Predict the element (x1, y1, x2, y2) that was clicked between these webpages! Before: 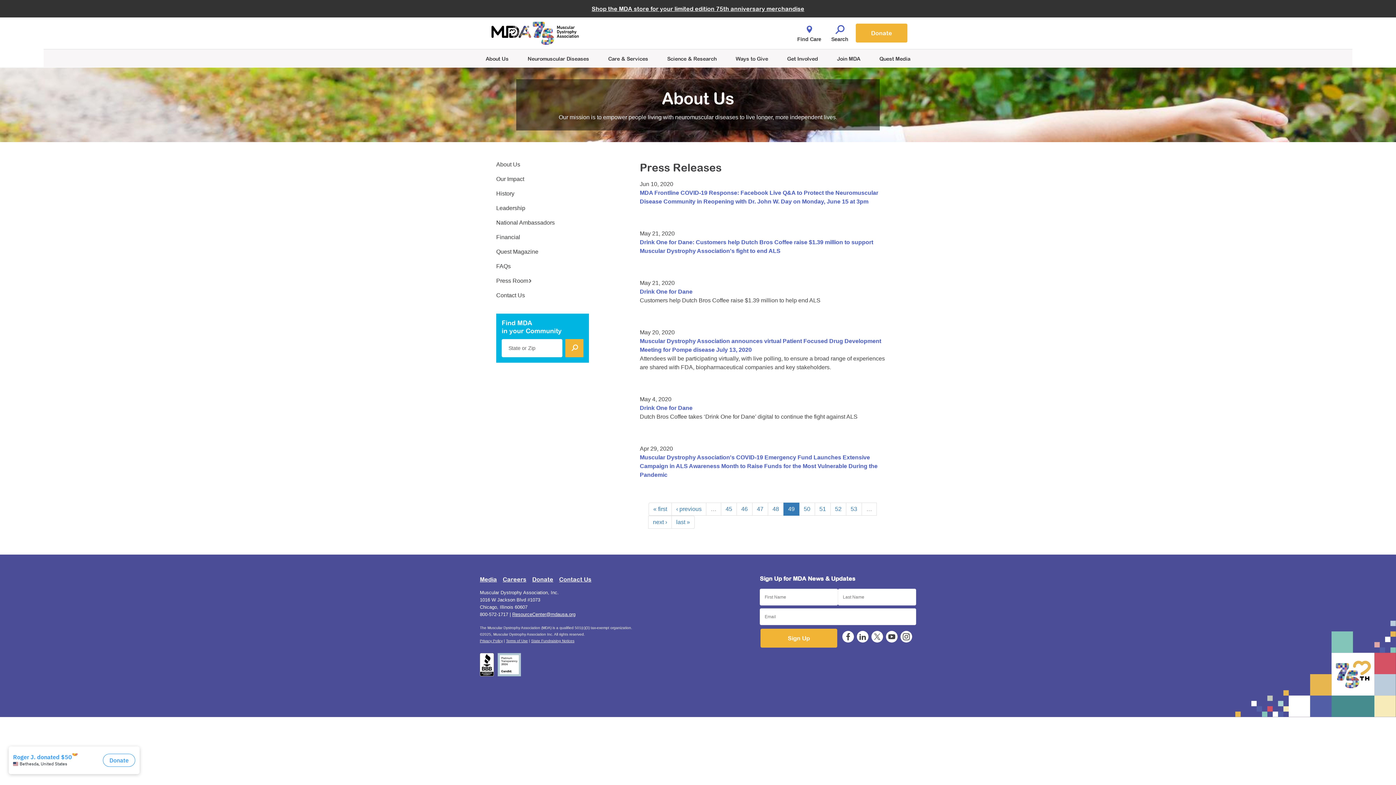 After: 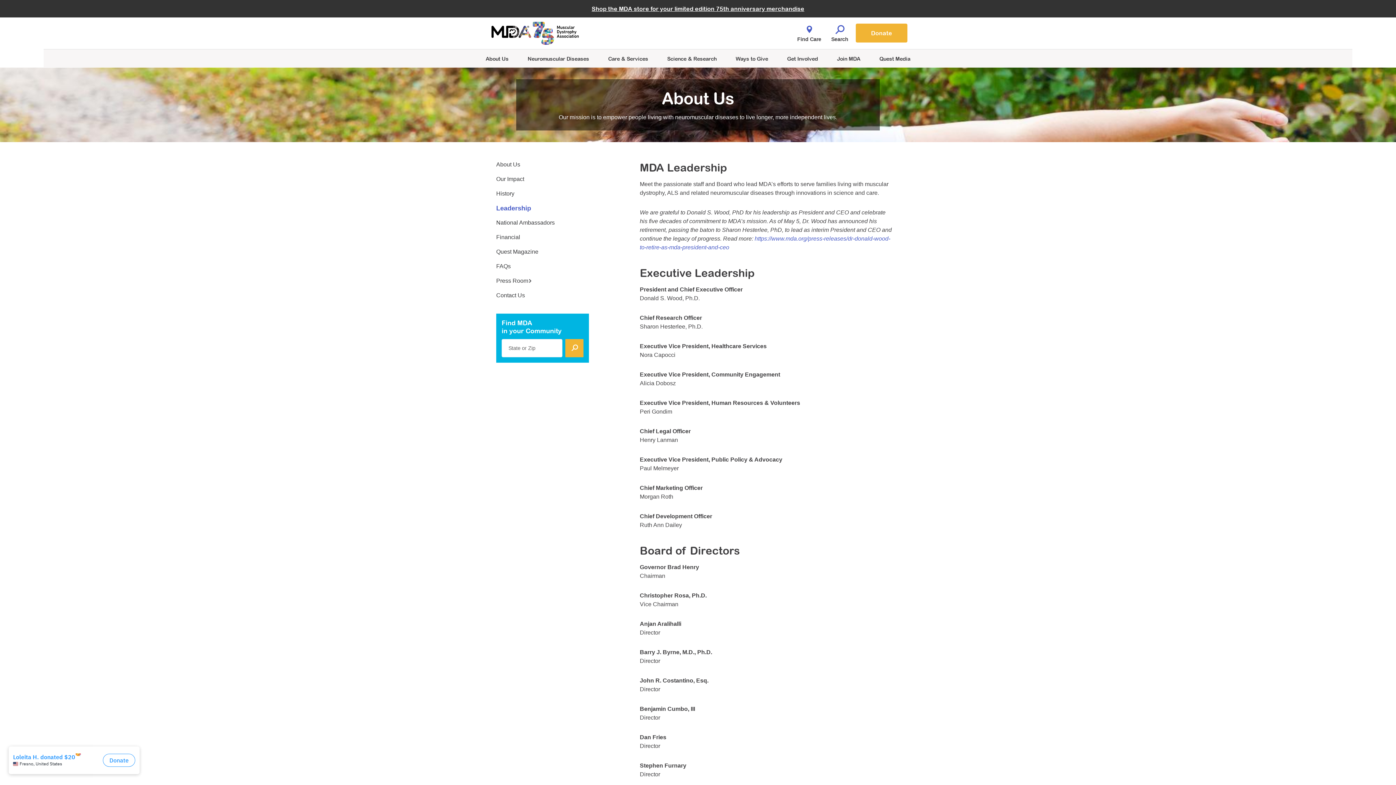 Action: label: Leadership bbox: (496, 201, 589, 215)